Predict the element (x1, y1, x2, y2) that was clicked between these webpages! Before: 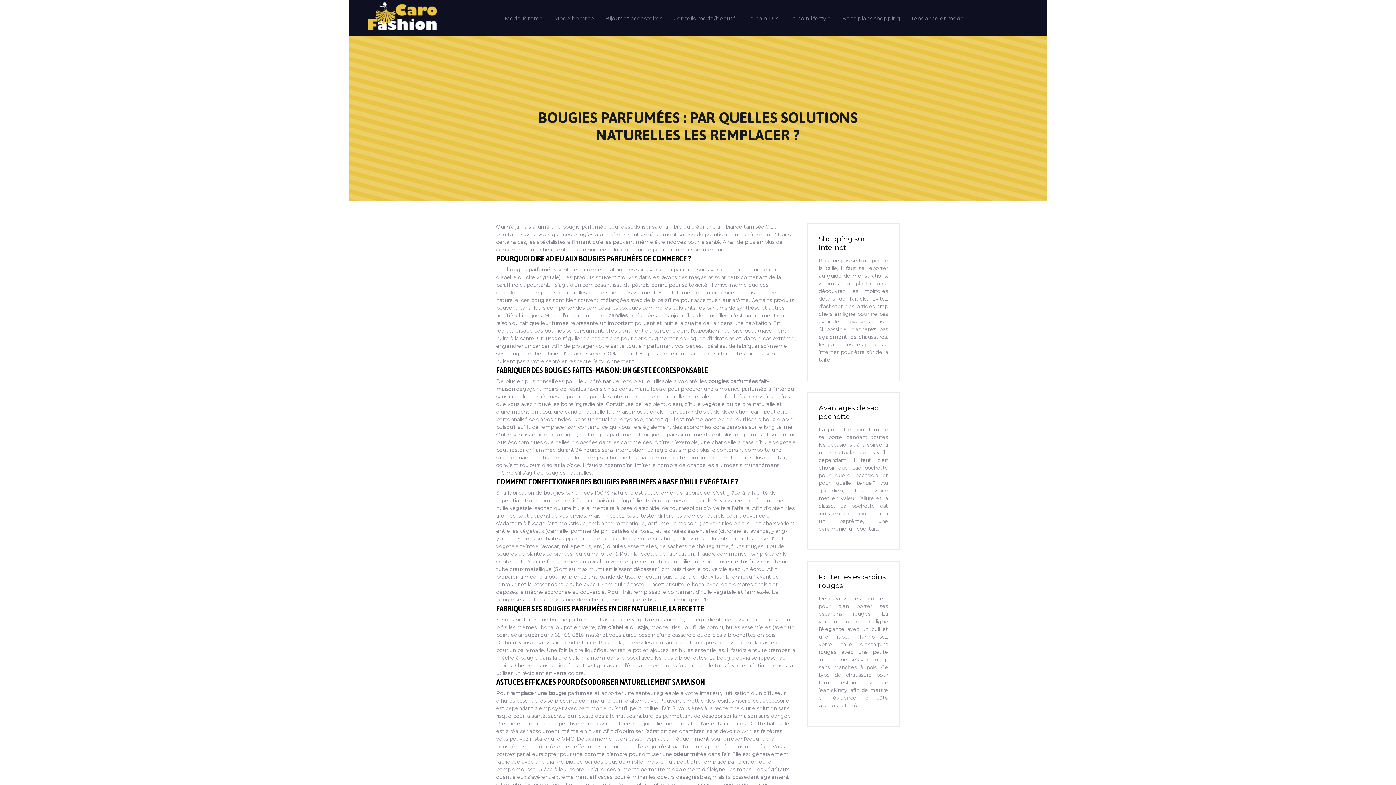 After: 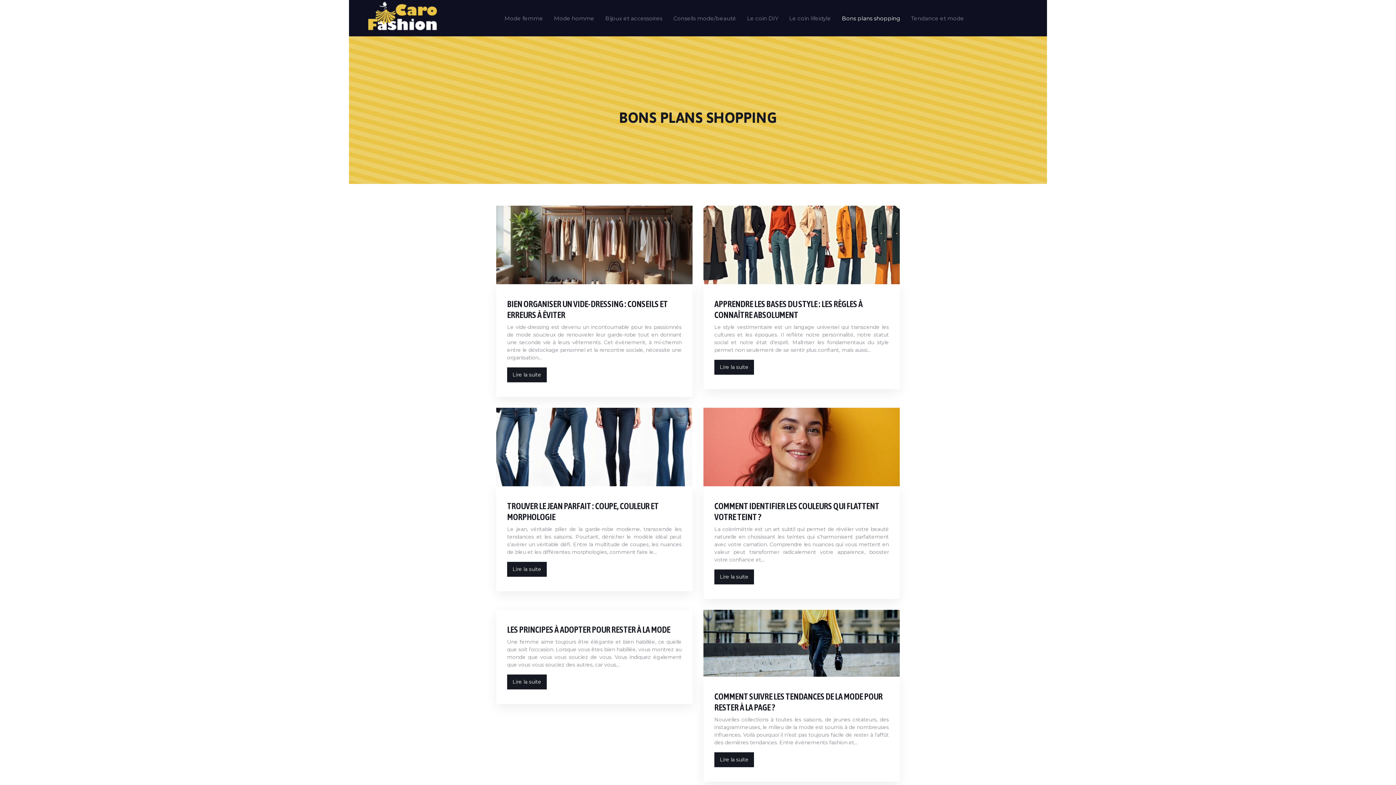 Action: label: Bons plans shopping bbox: (842, 13, 900, 22)